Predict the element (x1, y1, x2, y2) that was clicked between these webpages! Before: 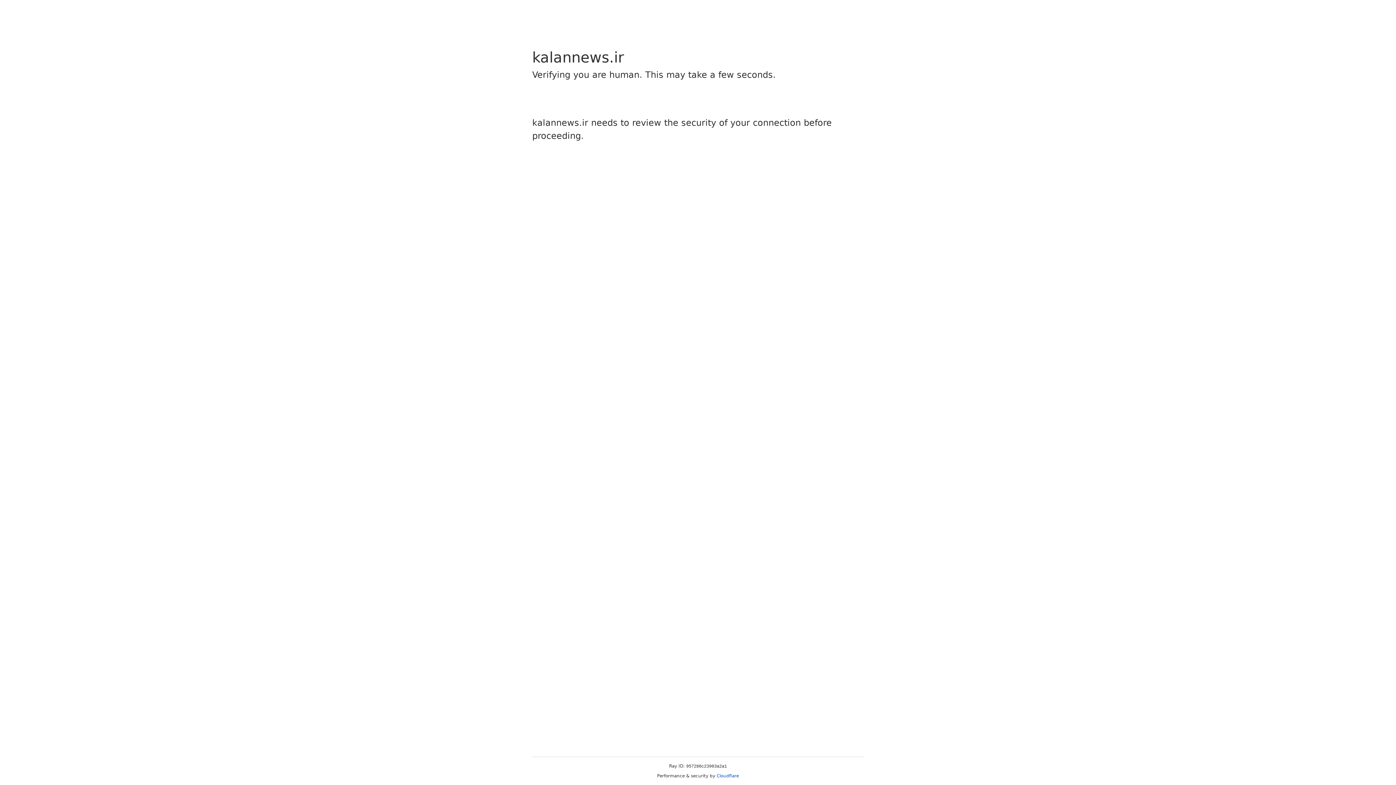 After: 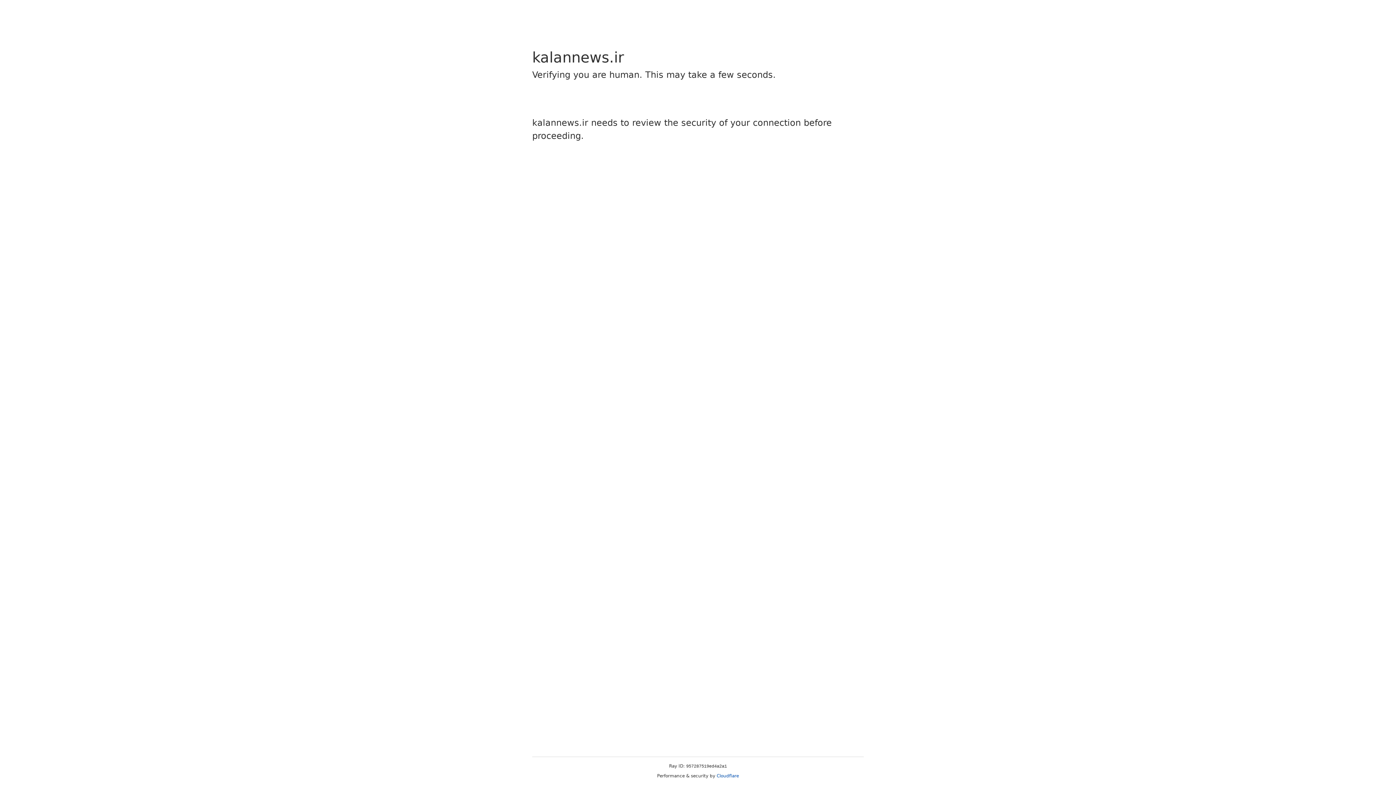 Action: bbox: (716, 773, 739, 778) label: Cloudflare